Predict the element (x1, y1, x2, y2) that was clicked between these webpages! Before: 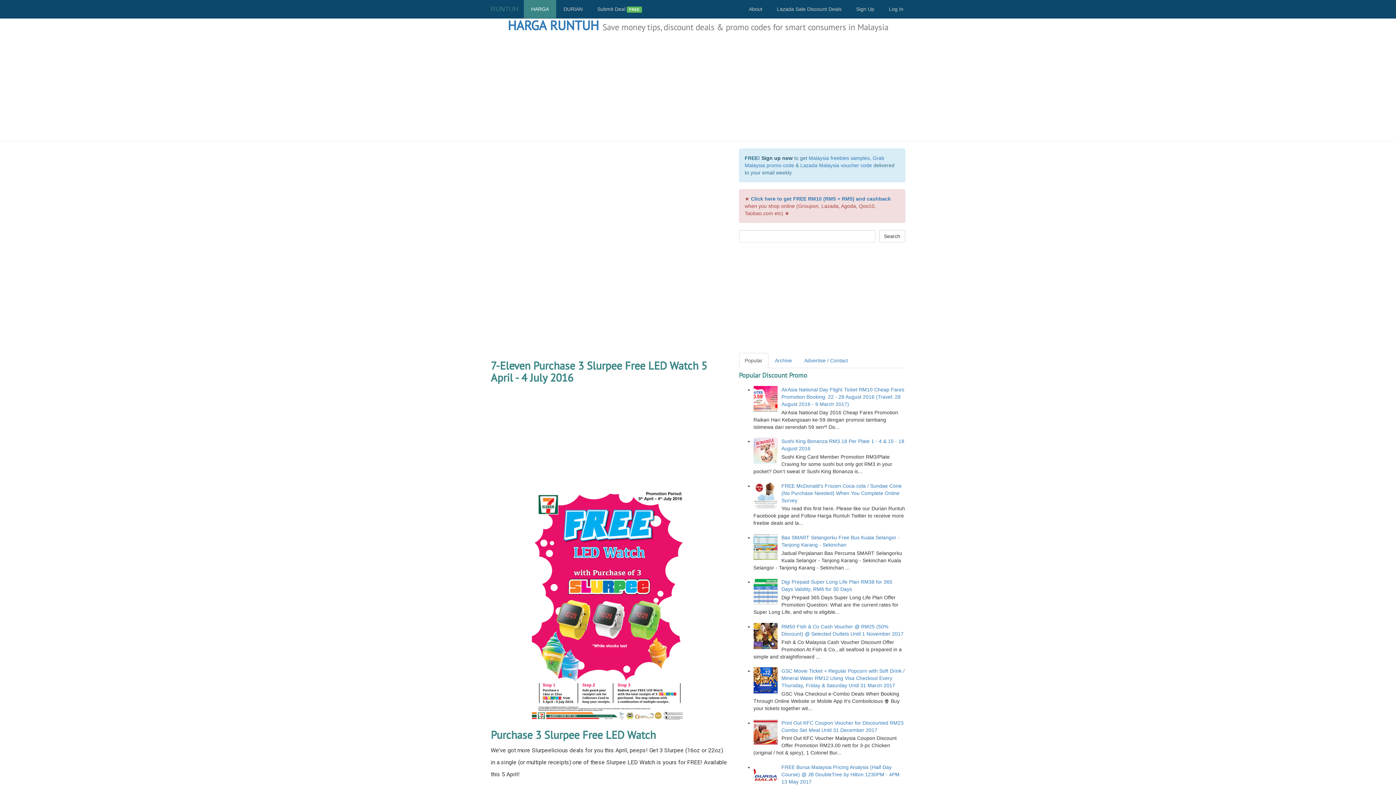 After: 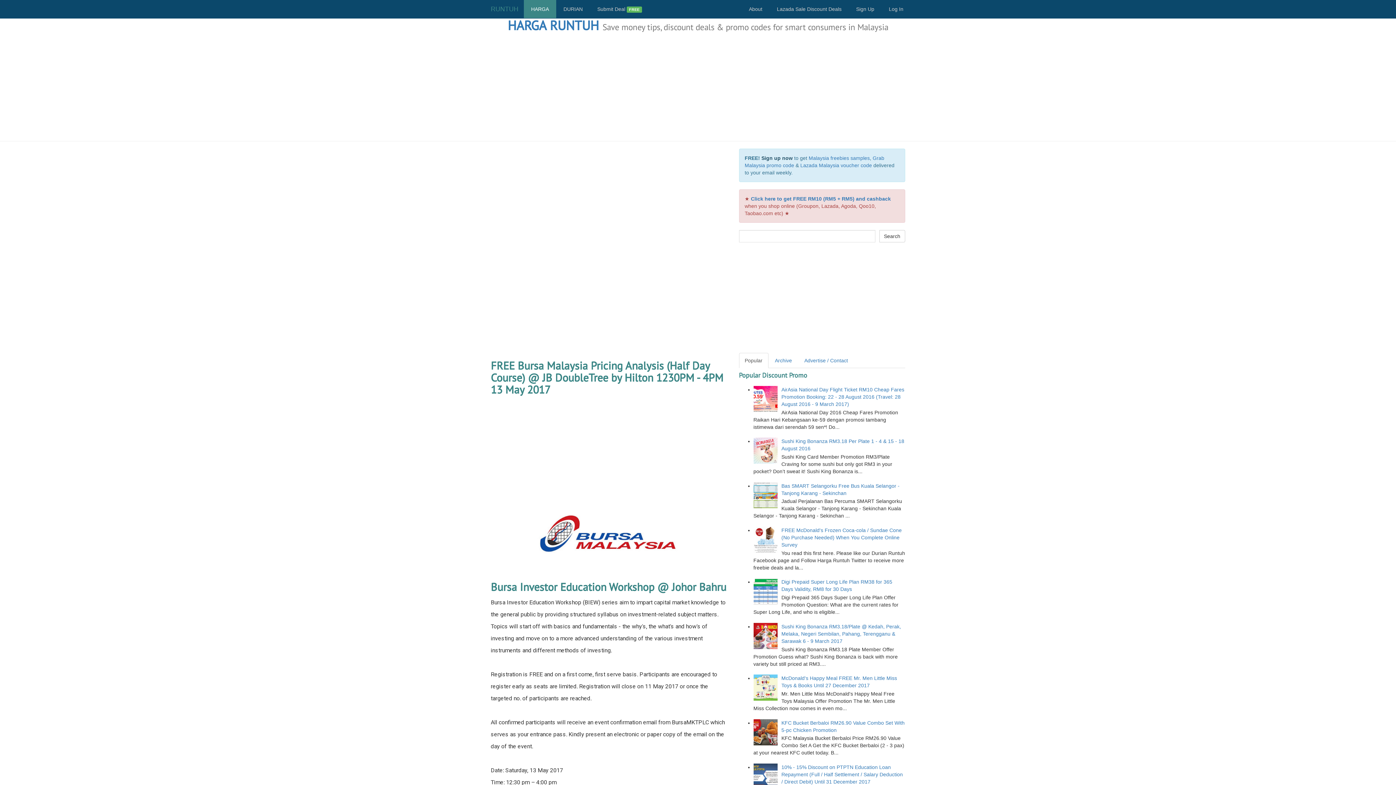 Action: bbox: (781, 764, 899, 785) label: FREE Bursa Malaysia Pricing Analysis (Half Day Course) @ JB DoubleTree by Hilton 1230PM - 4PM 13 May 2017